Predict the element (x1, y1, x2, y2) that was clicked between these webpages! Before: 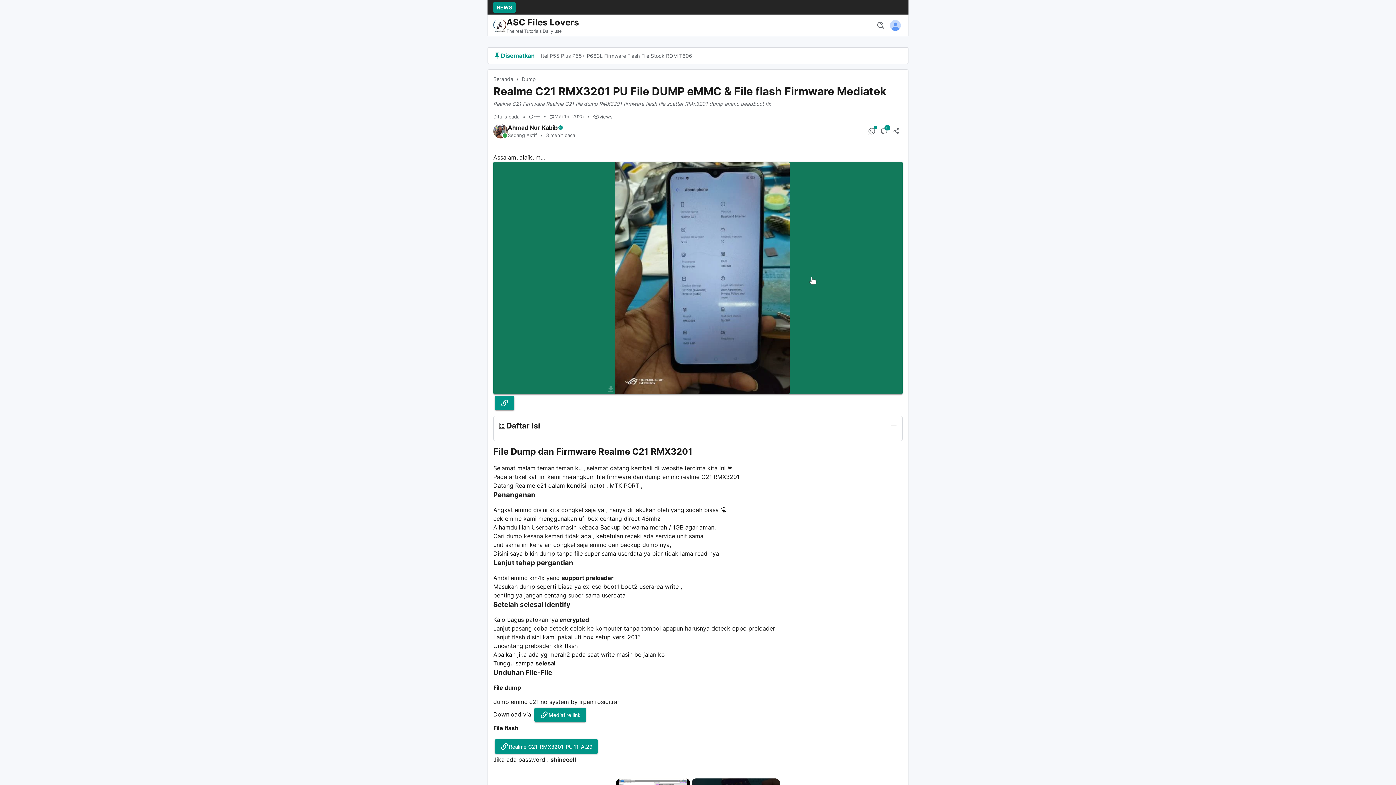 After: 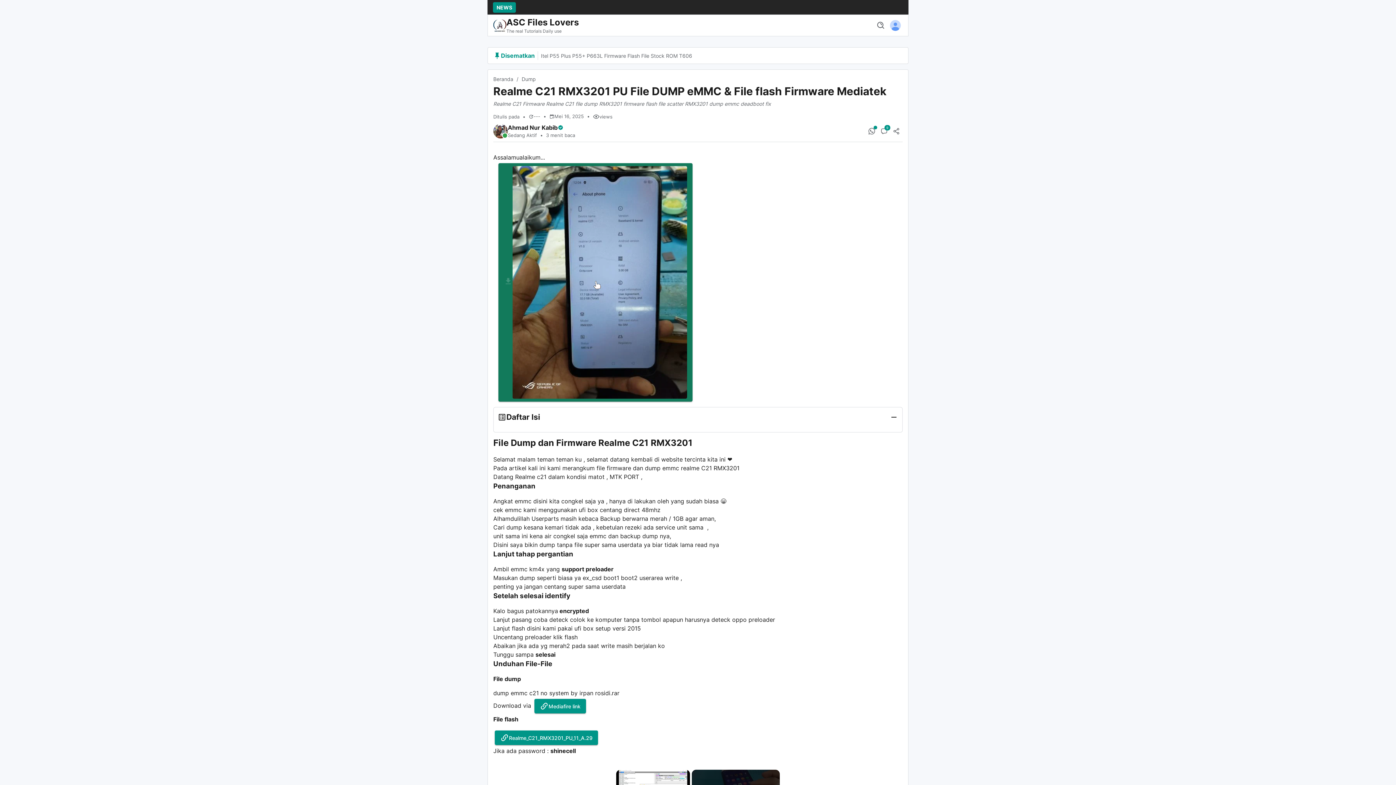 Action: bbox: (494, 396, 514, 410)